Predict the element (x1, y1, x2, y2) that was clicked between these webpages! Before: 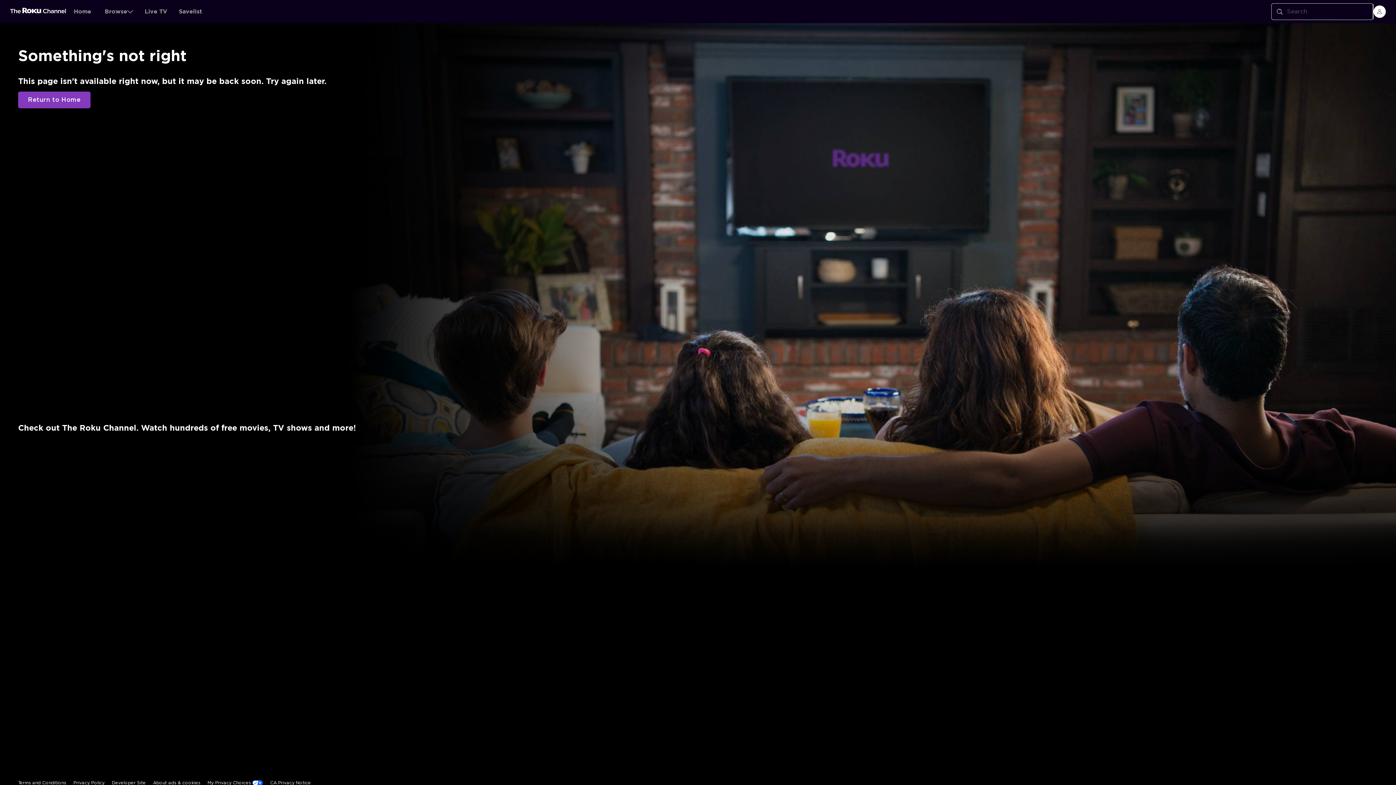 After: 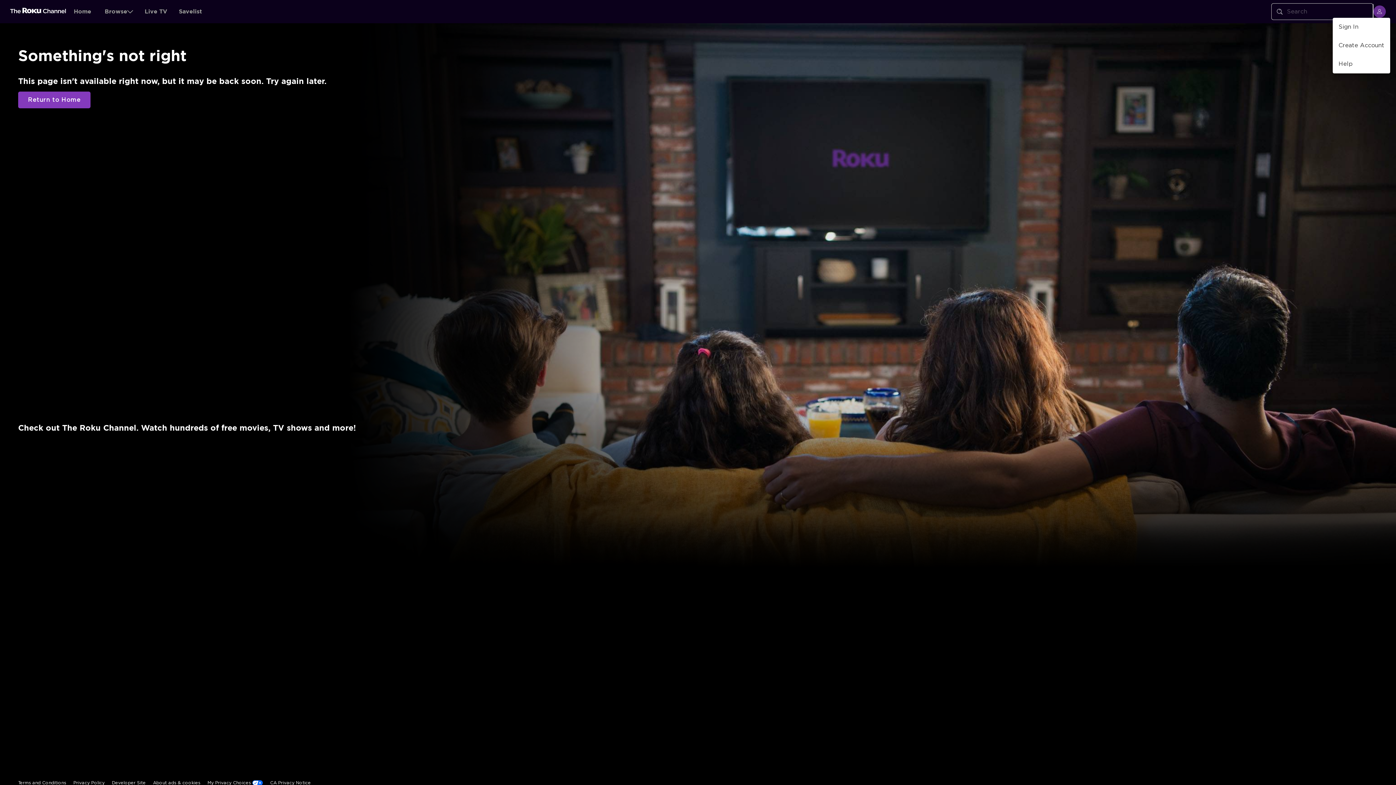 Action: bbox: (1373, 5, 1386, 17) label: menu